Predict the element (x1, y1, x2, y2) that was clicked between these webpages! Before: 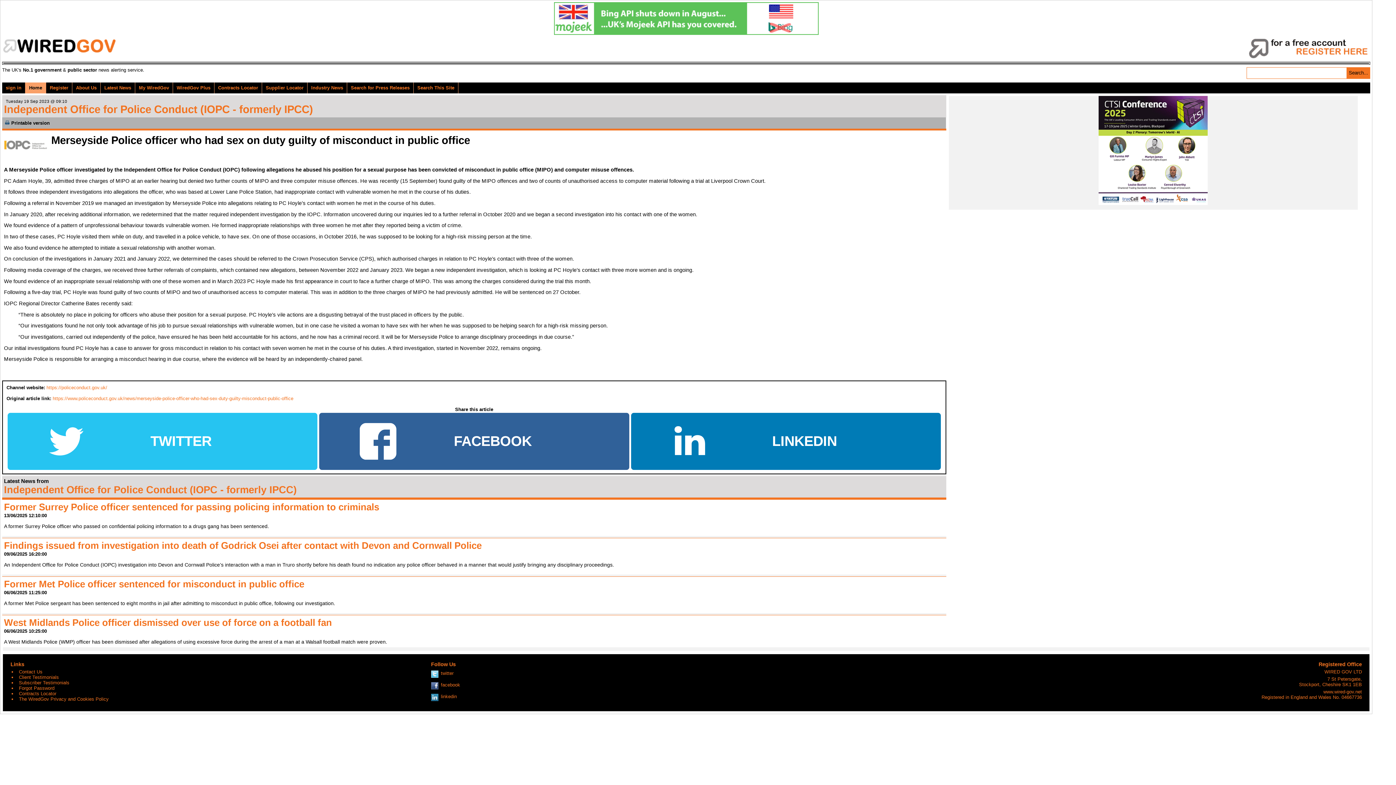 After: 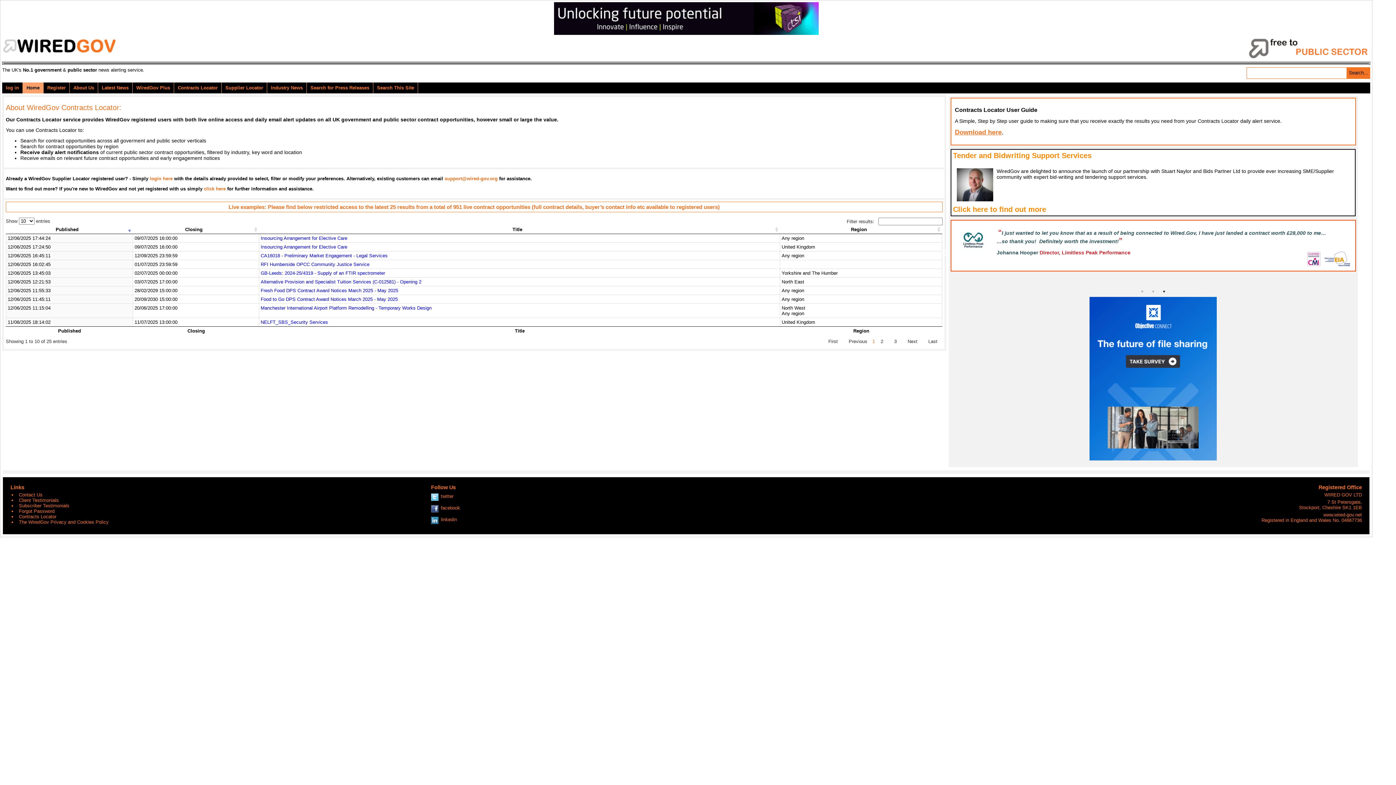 Action: label: Contracts Locator bbox: (18, 691, 56, 696)